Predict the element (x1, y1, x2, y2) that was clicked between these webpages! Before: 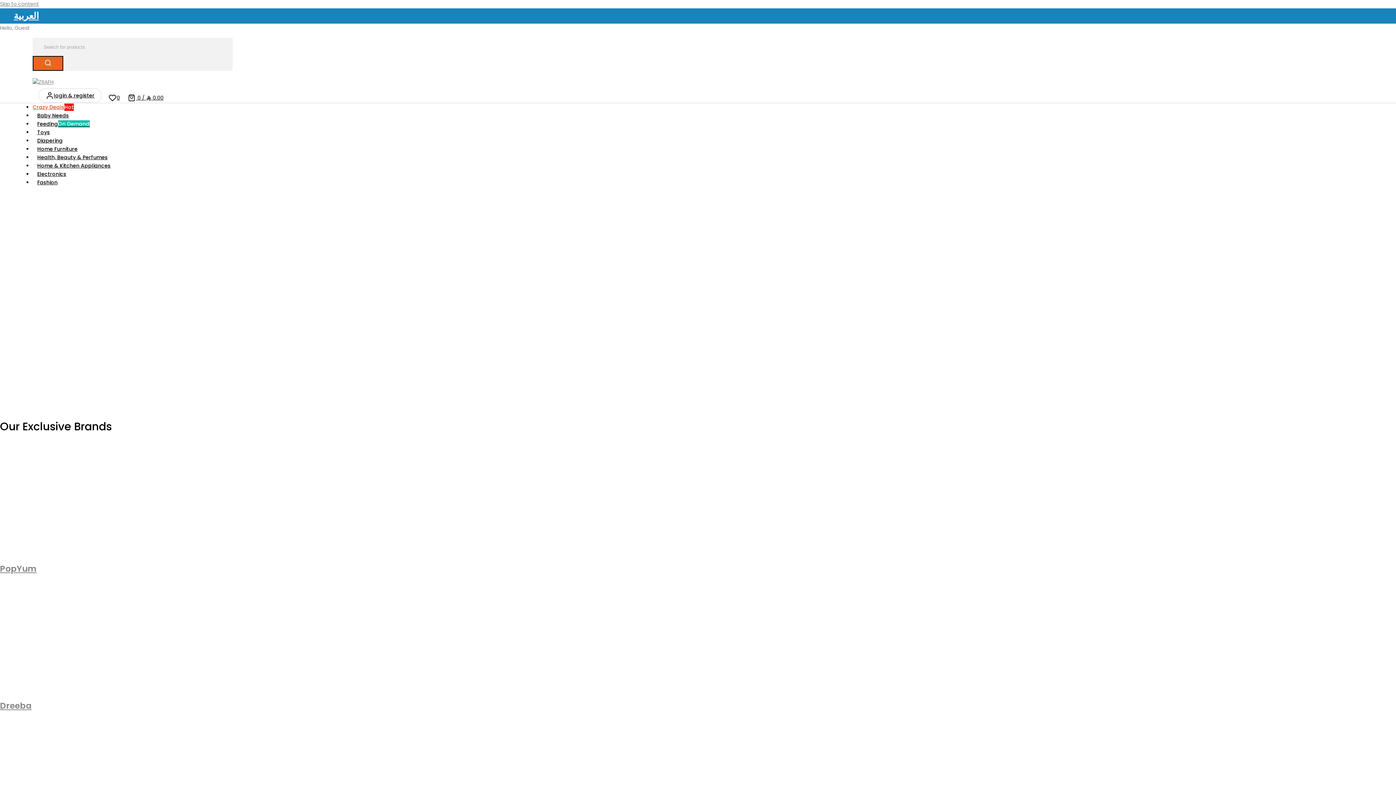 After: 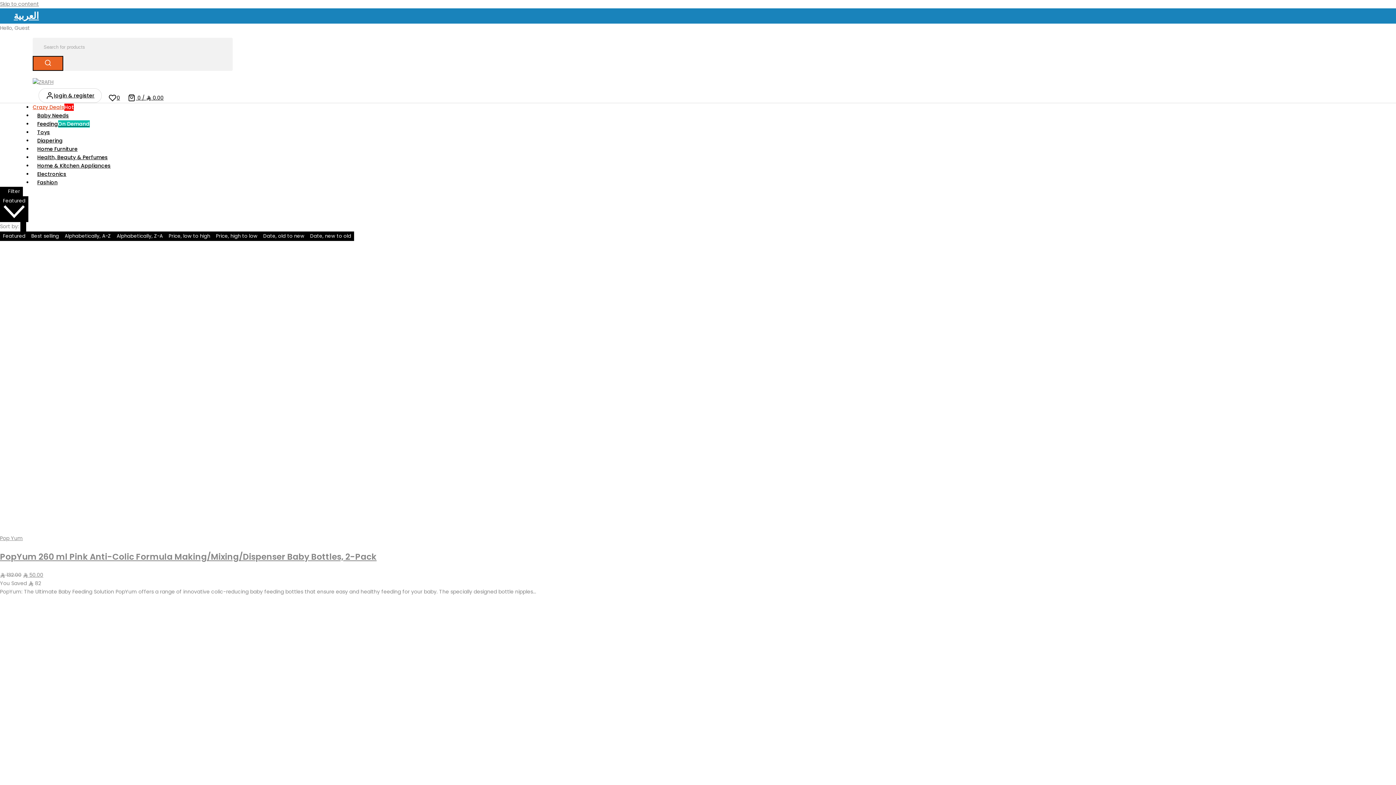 Action: label: FeedingOn Demand bbox: (32, 118, 94, 129)